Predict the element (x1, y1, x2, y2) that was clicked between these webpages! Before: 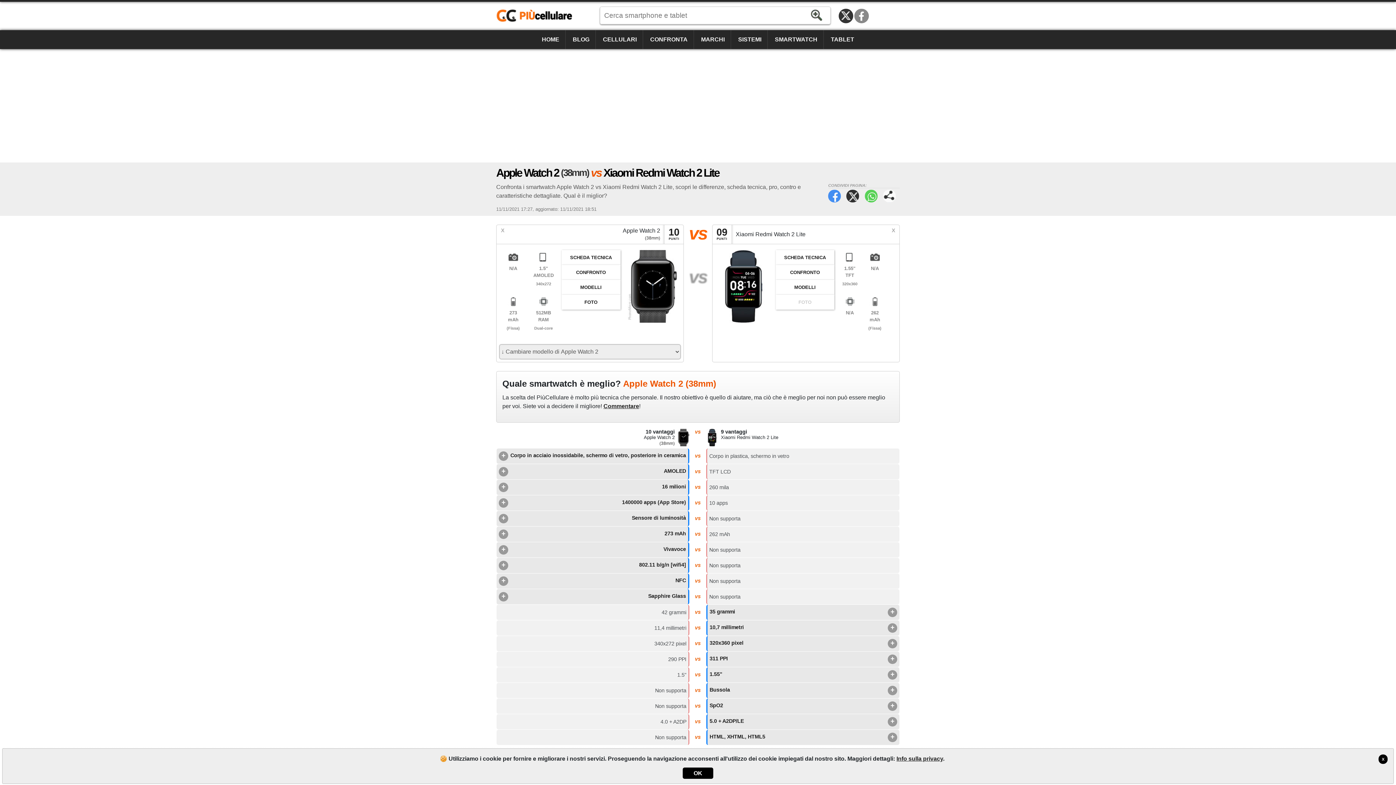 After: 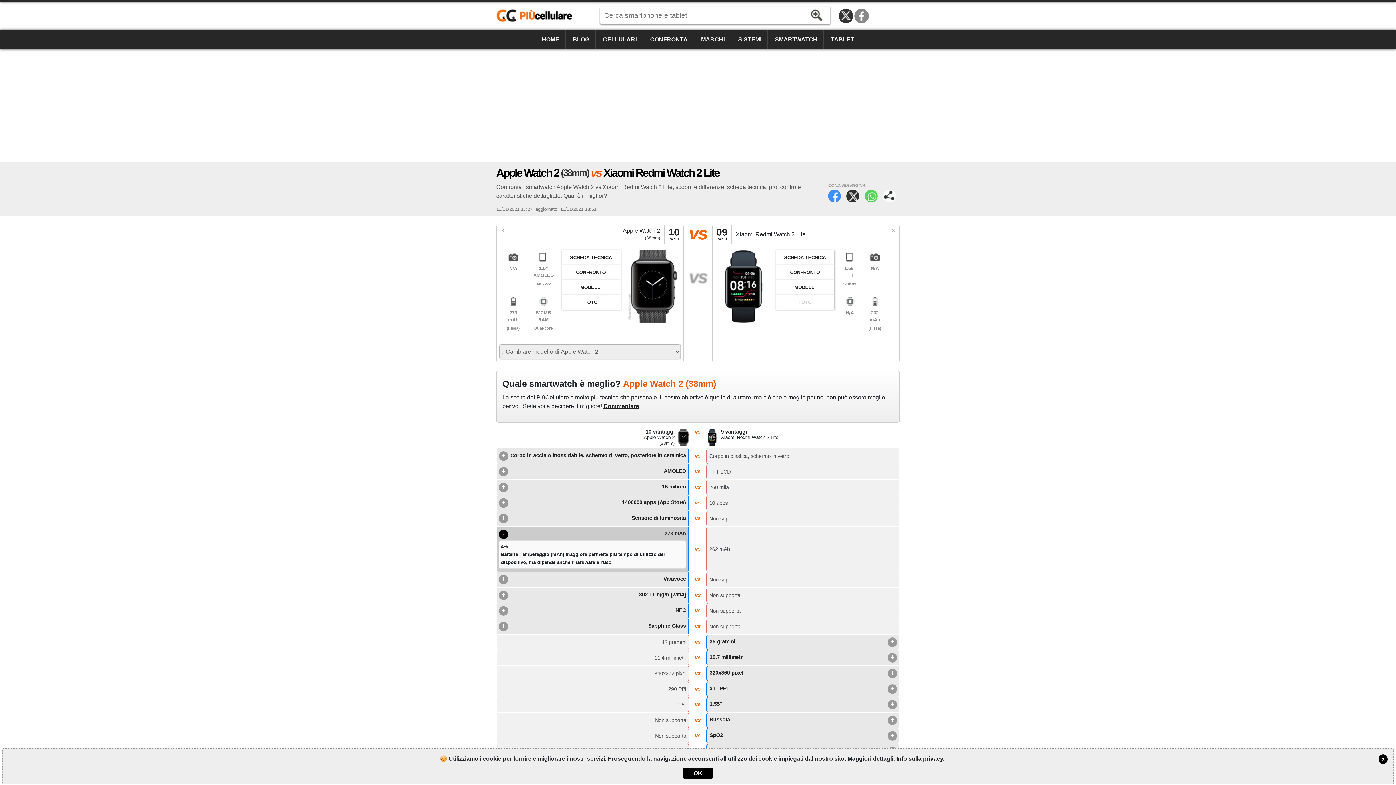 Action: label: +
273 mAh bbox: (496, 526, 689, 542)